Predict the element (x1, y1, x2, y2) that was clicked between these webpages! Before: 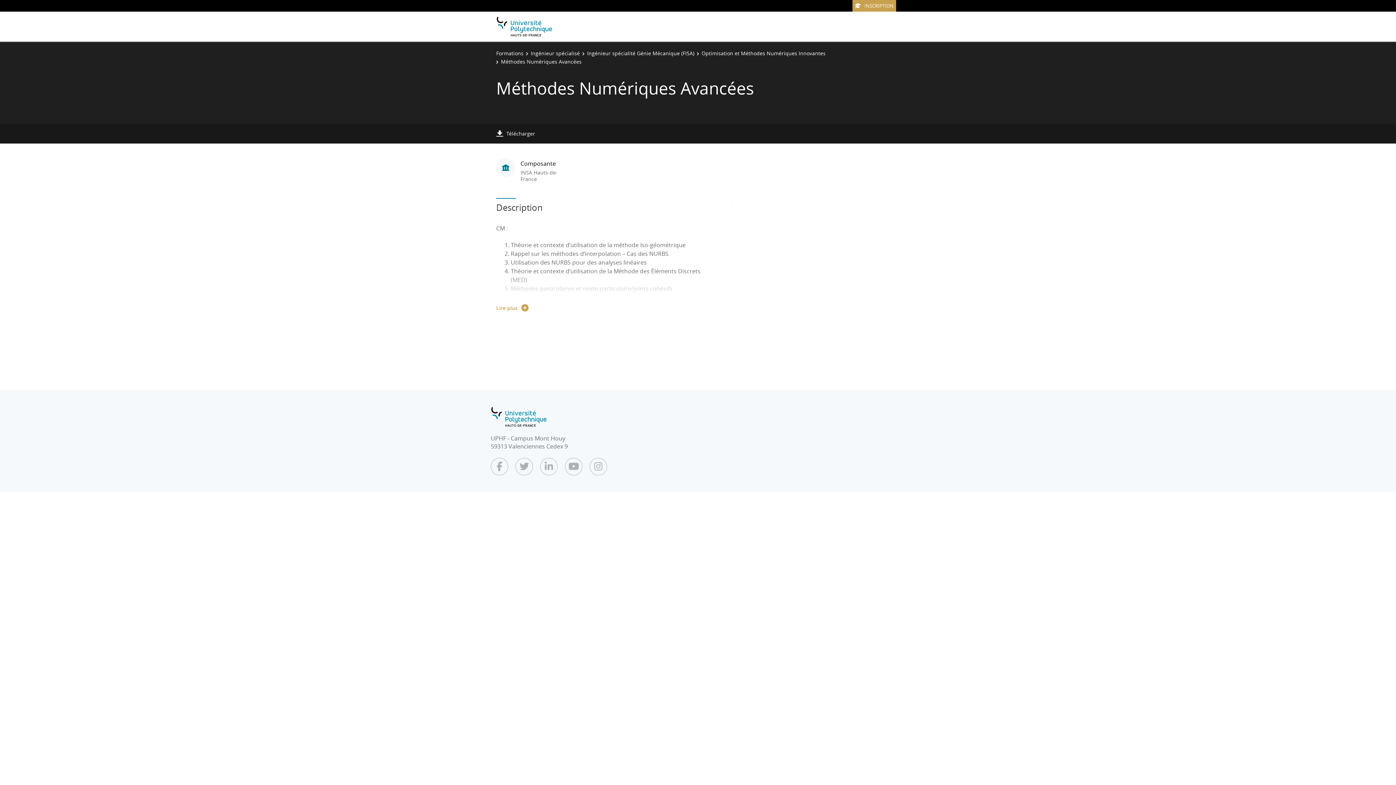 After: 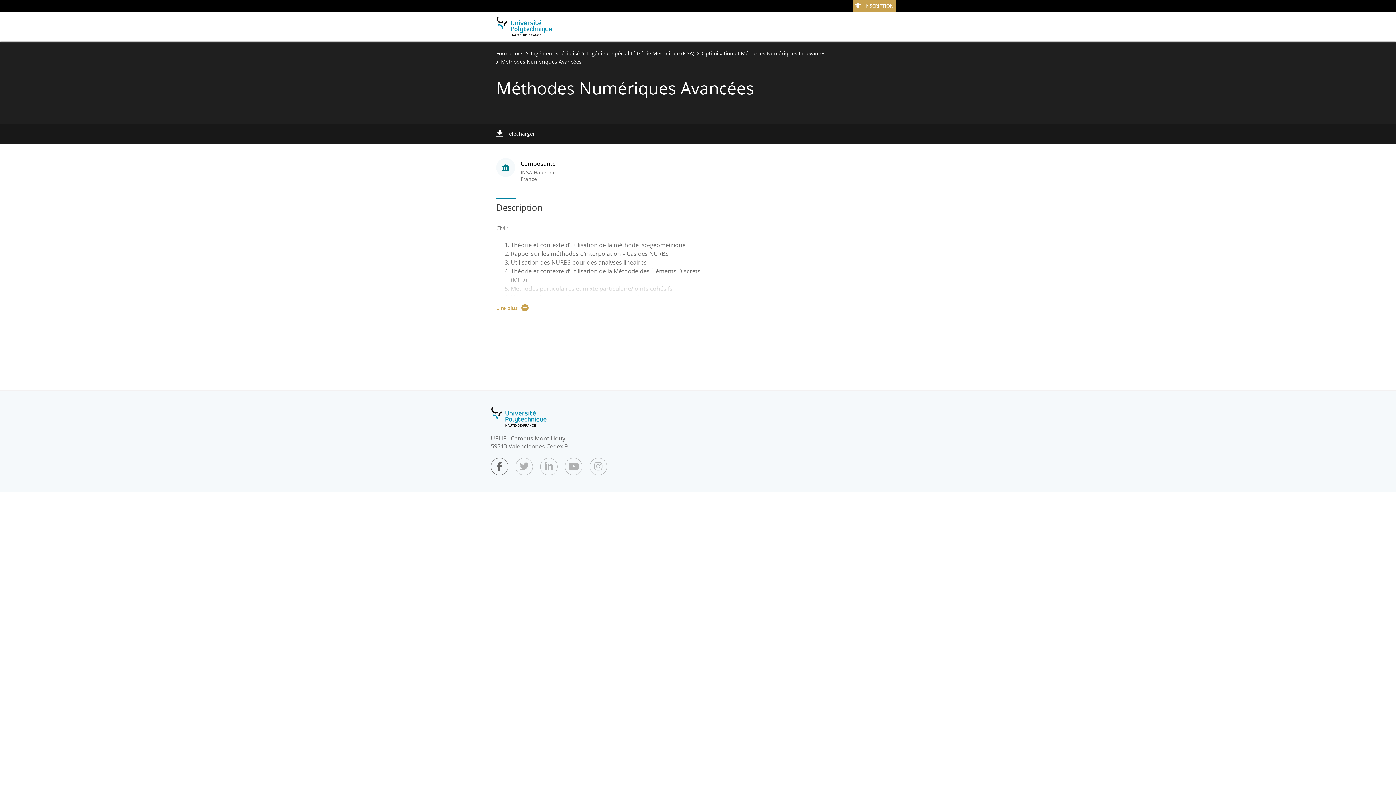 Action: bbox: (490, 458, 508, 475)